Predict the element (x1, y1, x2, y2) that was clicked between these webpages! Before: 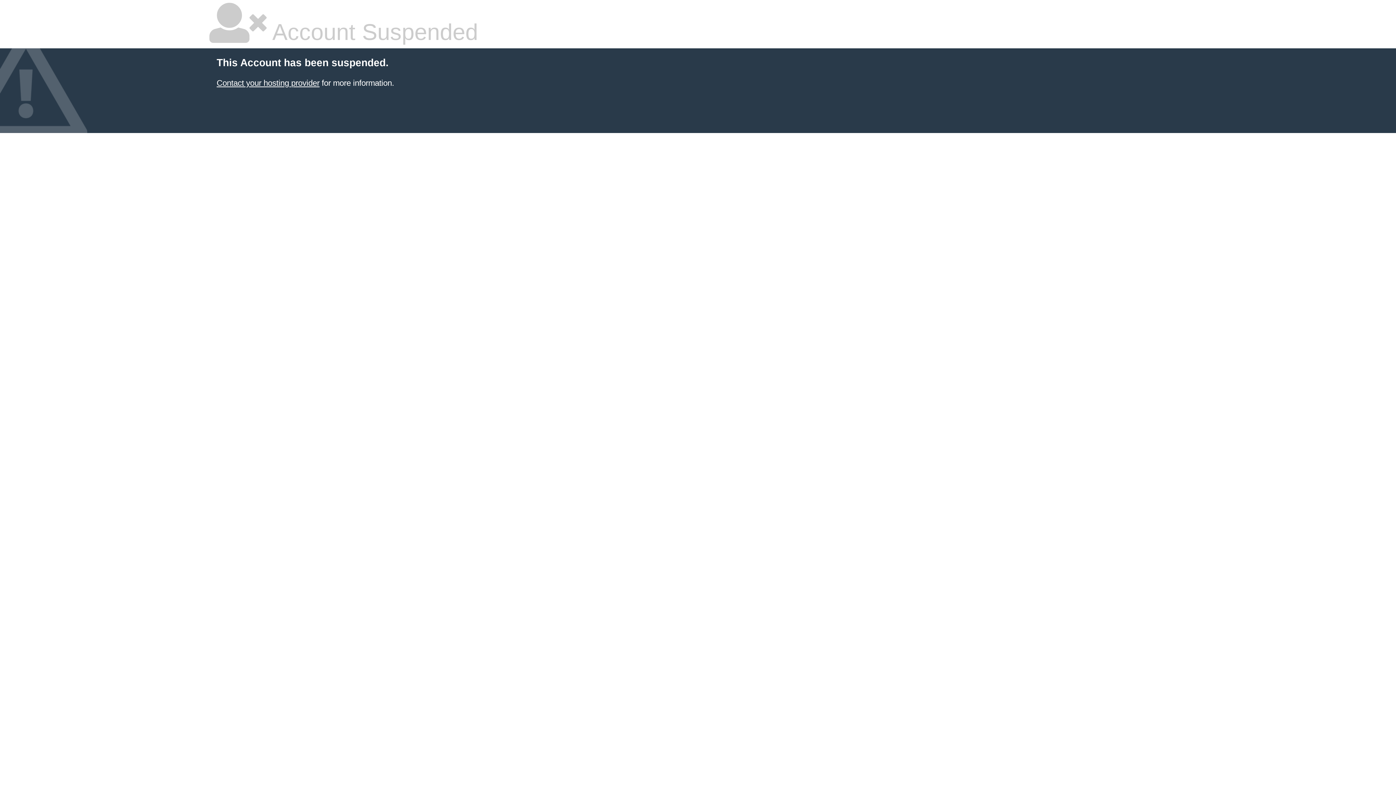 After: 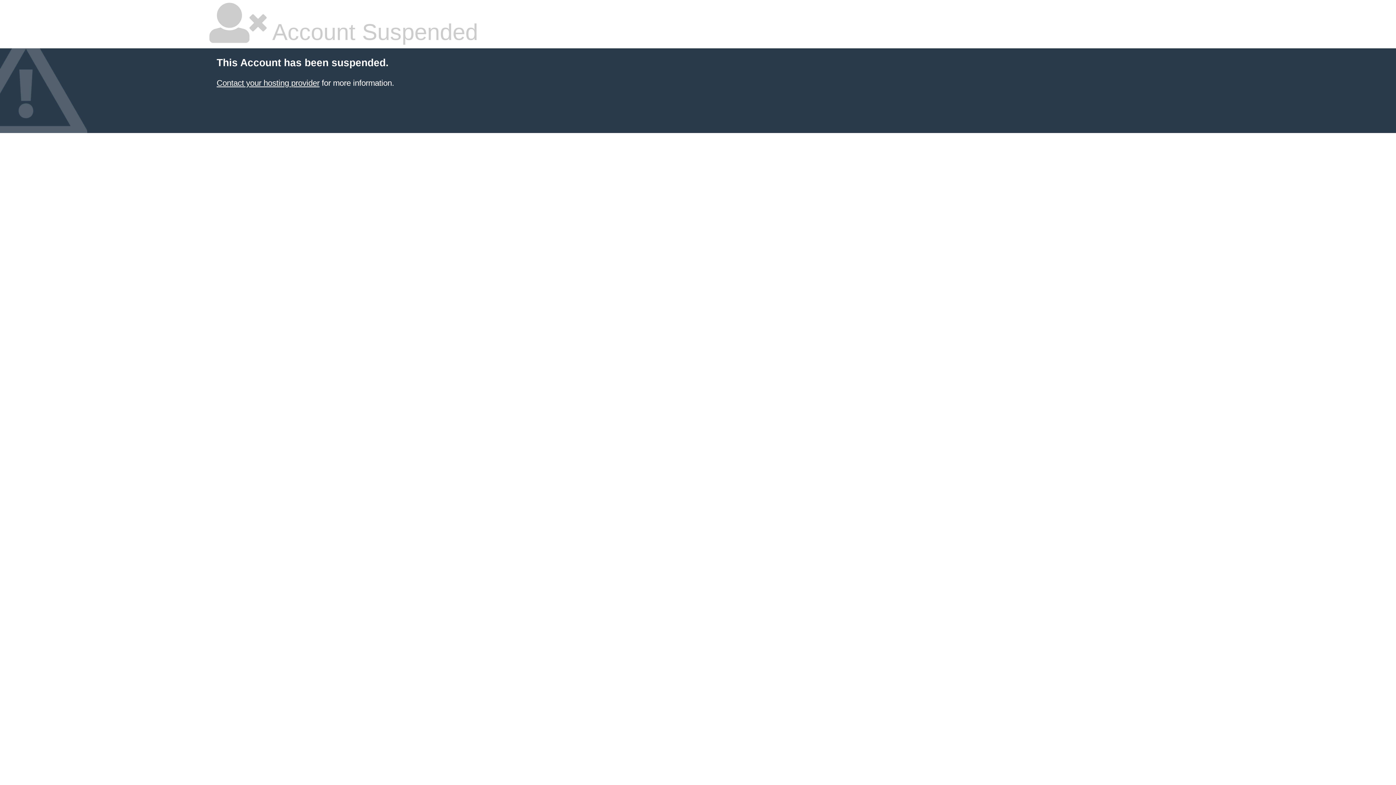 Action: label: Contact your hosting provider bbox: (216, 78, 319, 87)